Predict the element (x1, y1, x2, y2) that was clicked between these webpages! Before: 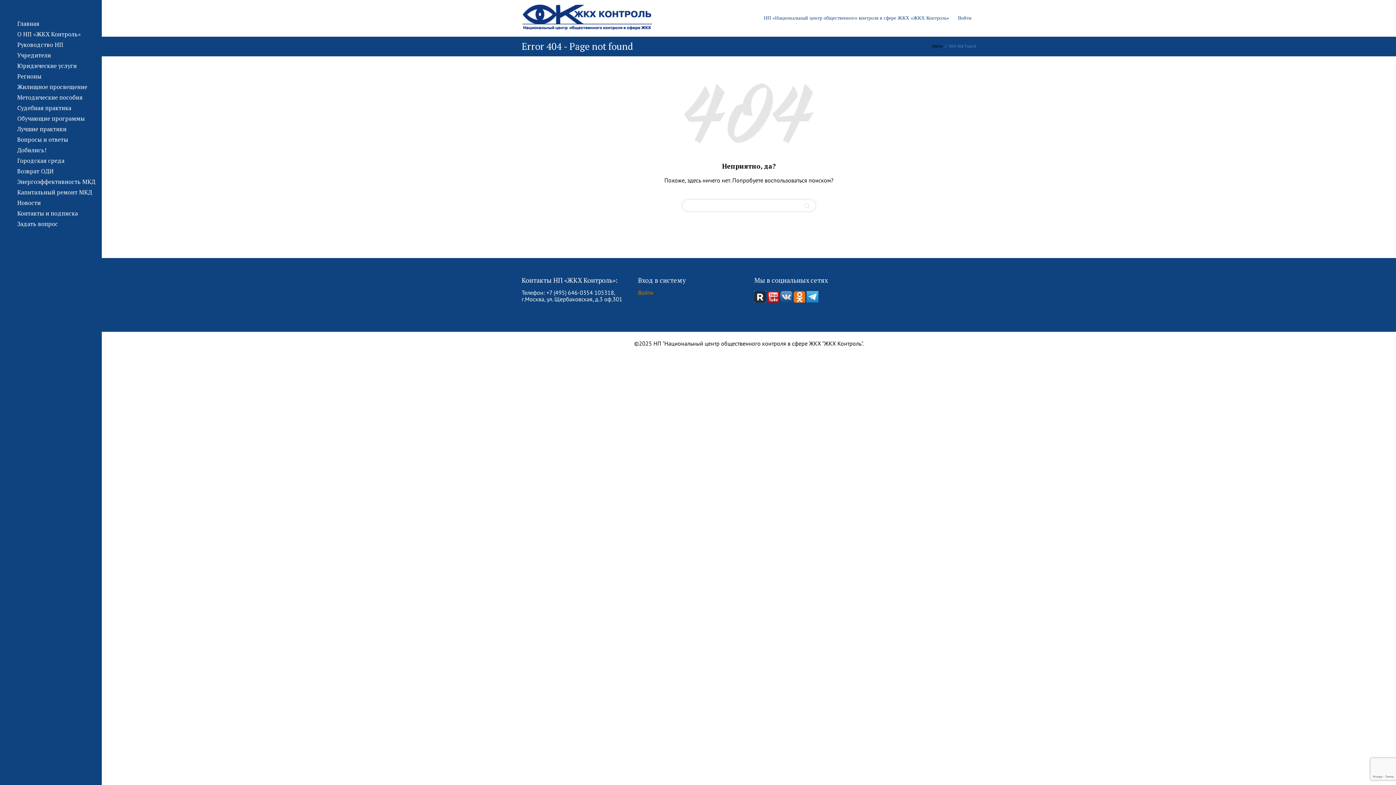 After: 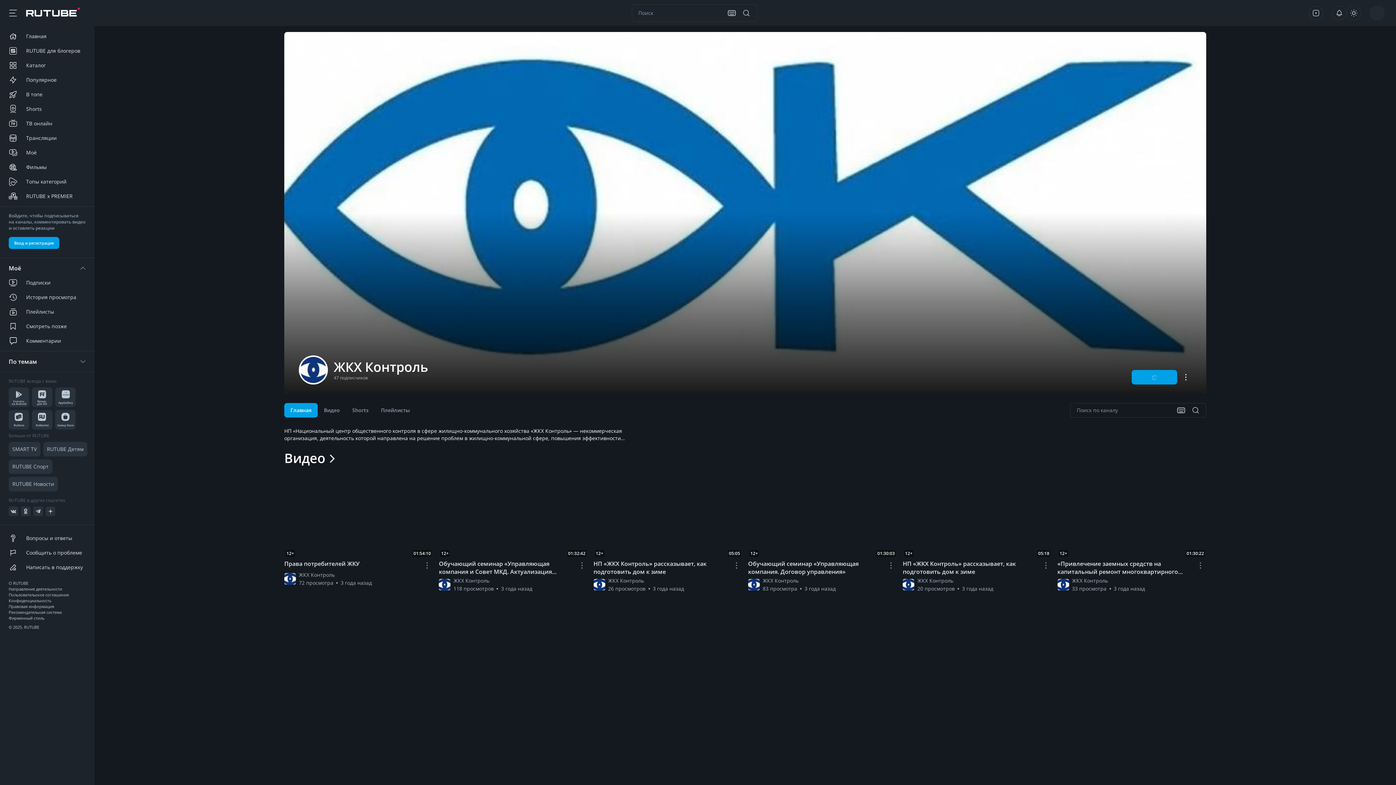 Action: bbox: (754, 293, 766, 300)